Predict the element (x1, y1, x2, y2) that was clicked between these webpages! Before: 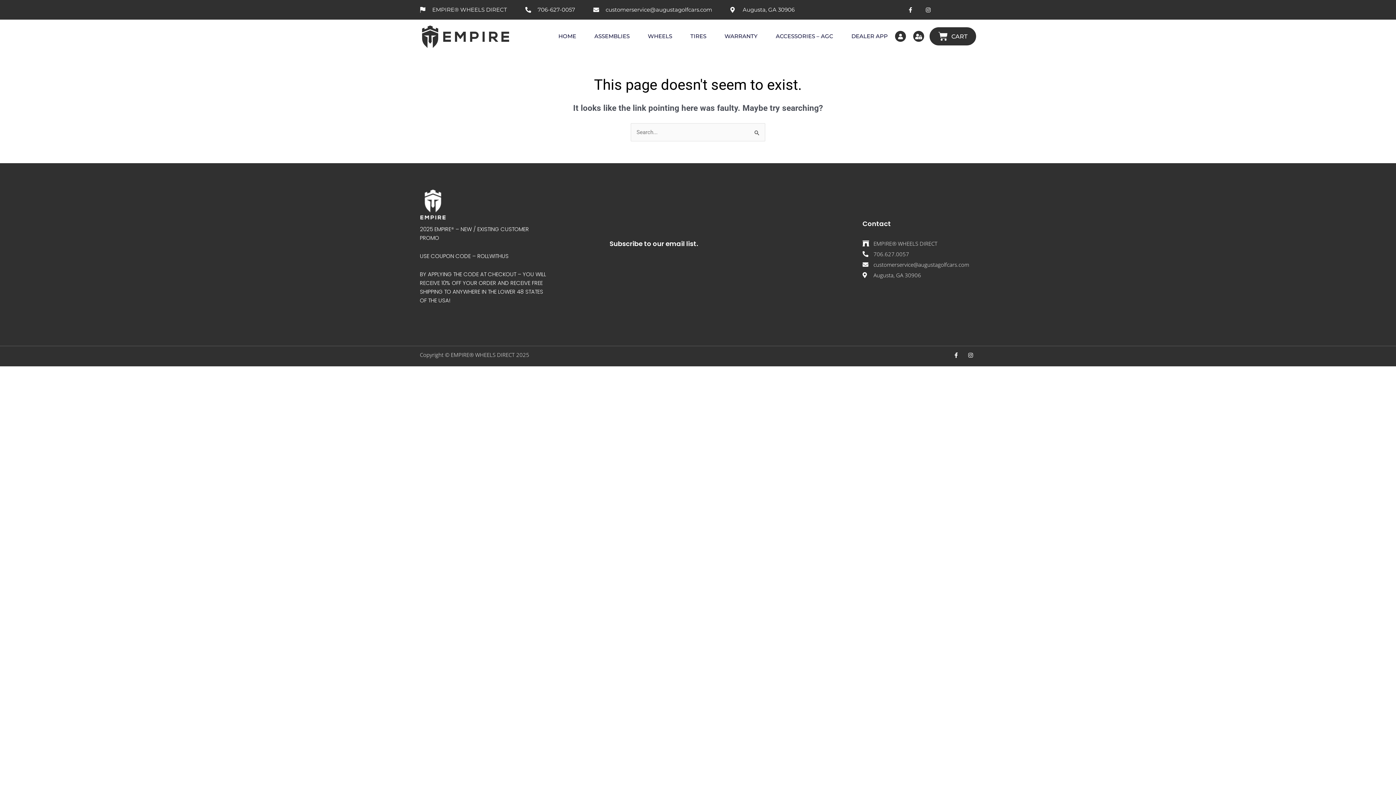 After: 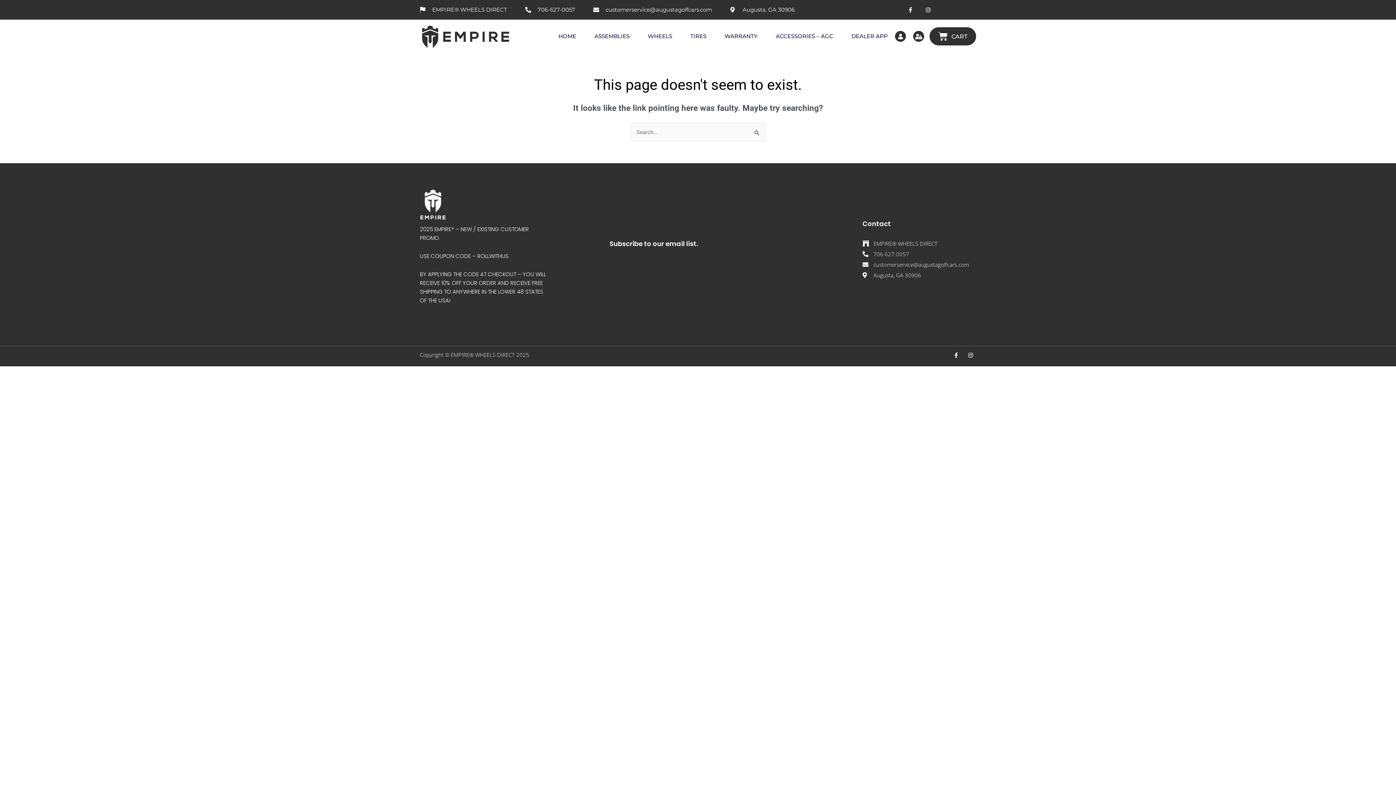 Action: label: customerservice@augustagolfcars.com bbox: (593, 5, 712, 14)